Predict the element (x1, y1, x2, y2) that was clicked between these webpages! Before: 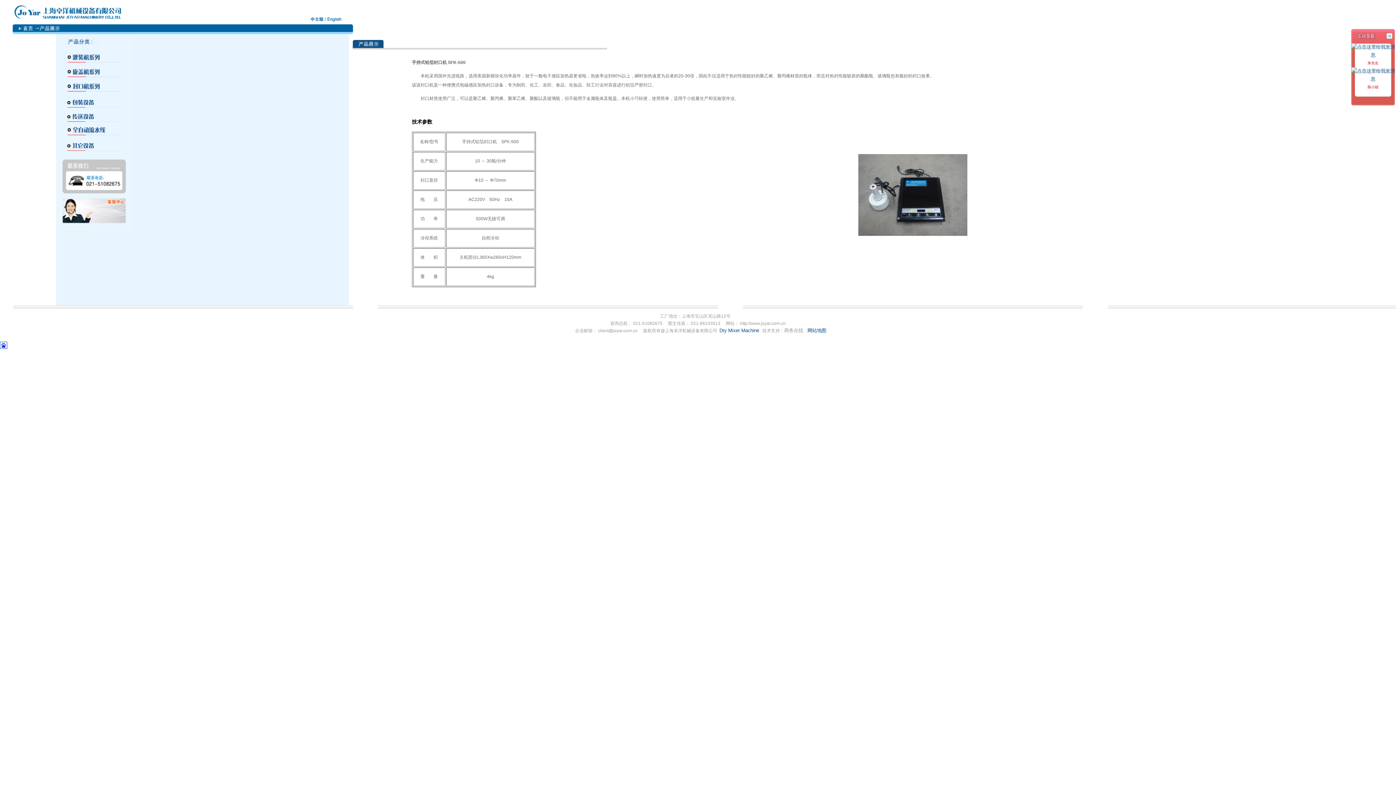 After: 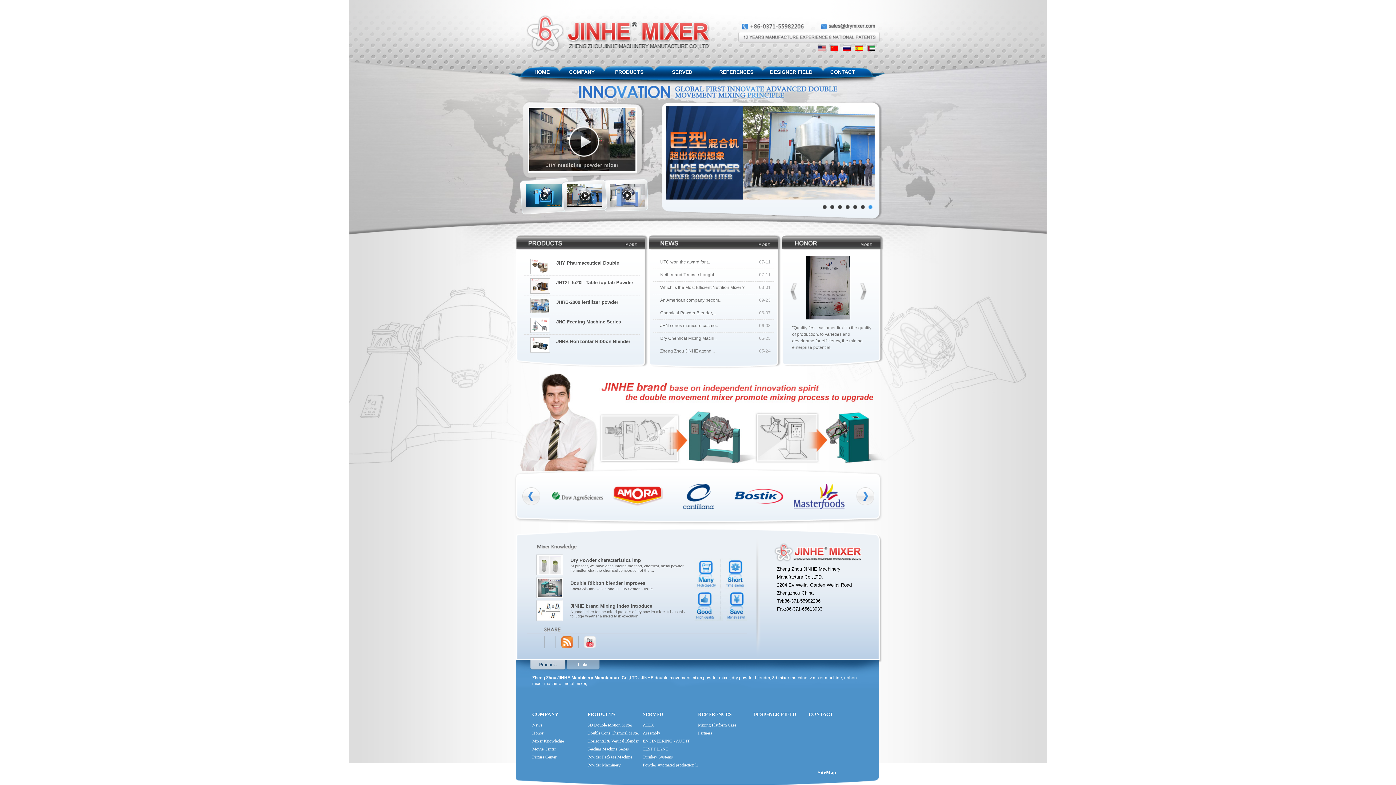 Action: bbox: (719, 328, 759, 333) label: Dry Mixer Machine